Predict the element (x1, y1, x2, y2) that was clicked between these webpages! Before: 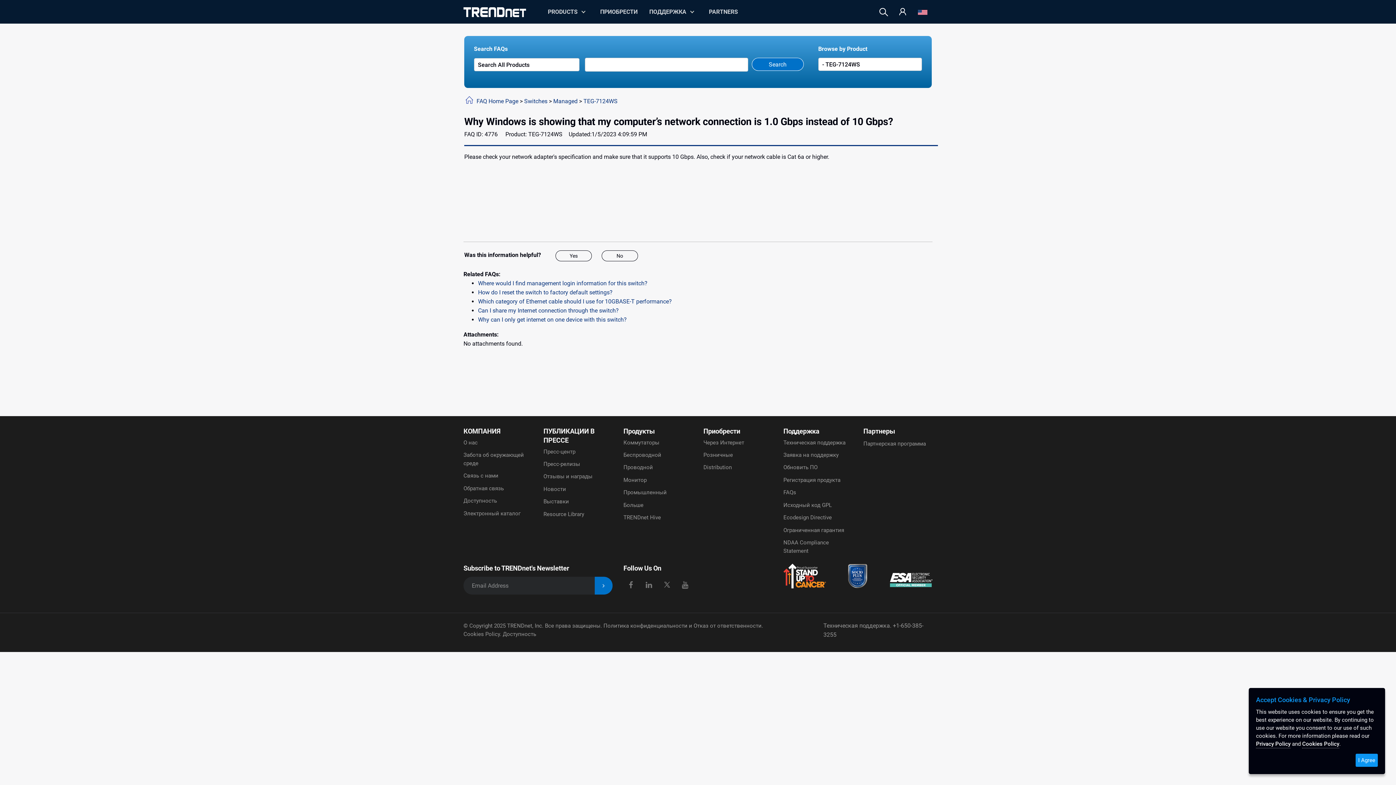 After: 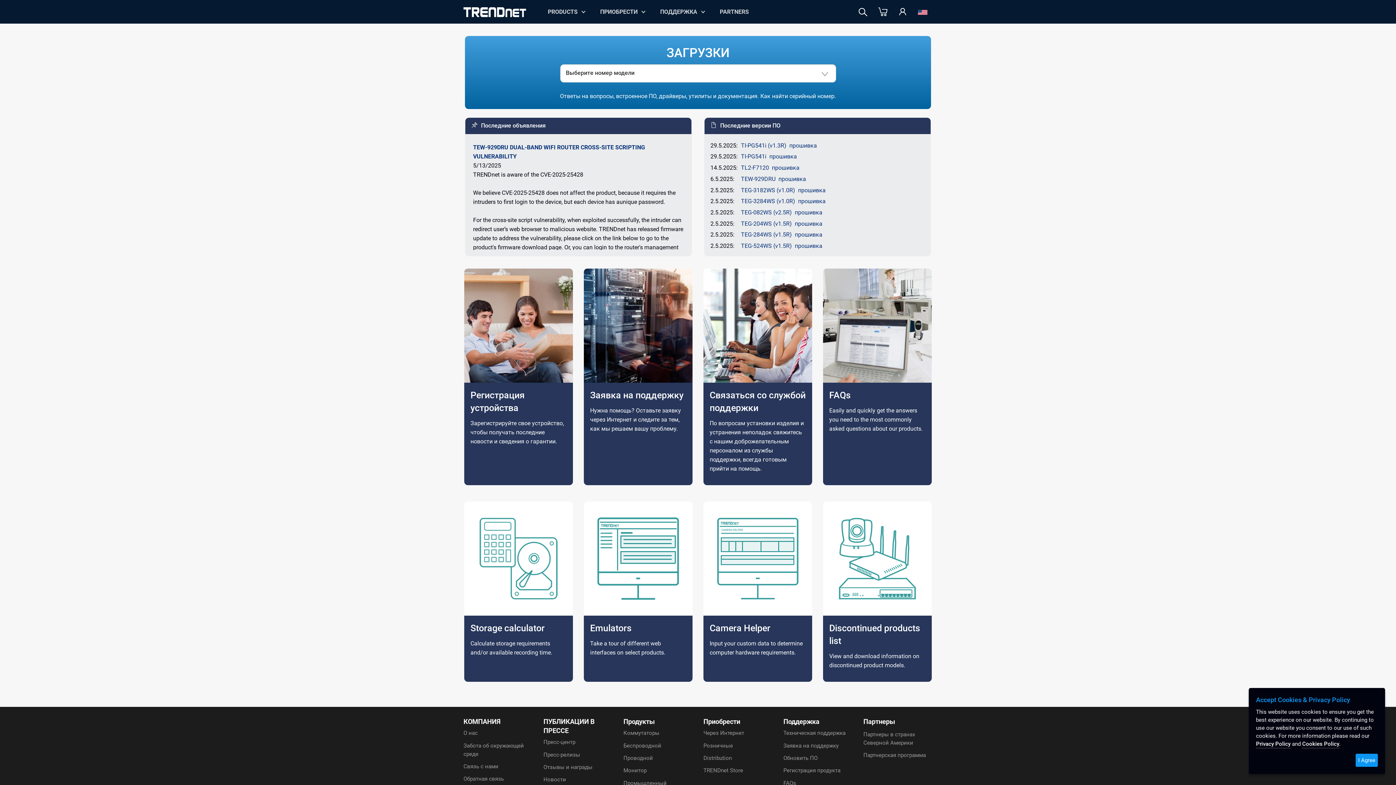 Action: label: ПОДДЕРЖКА bbox: (649, 0, 697, 23)